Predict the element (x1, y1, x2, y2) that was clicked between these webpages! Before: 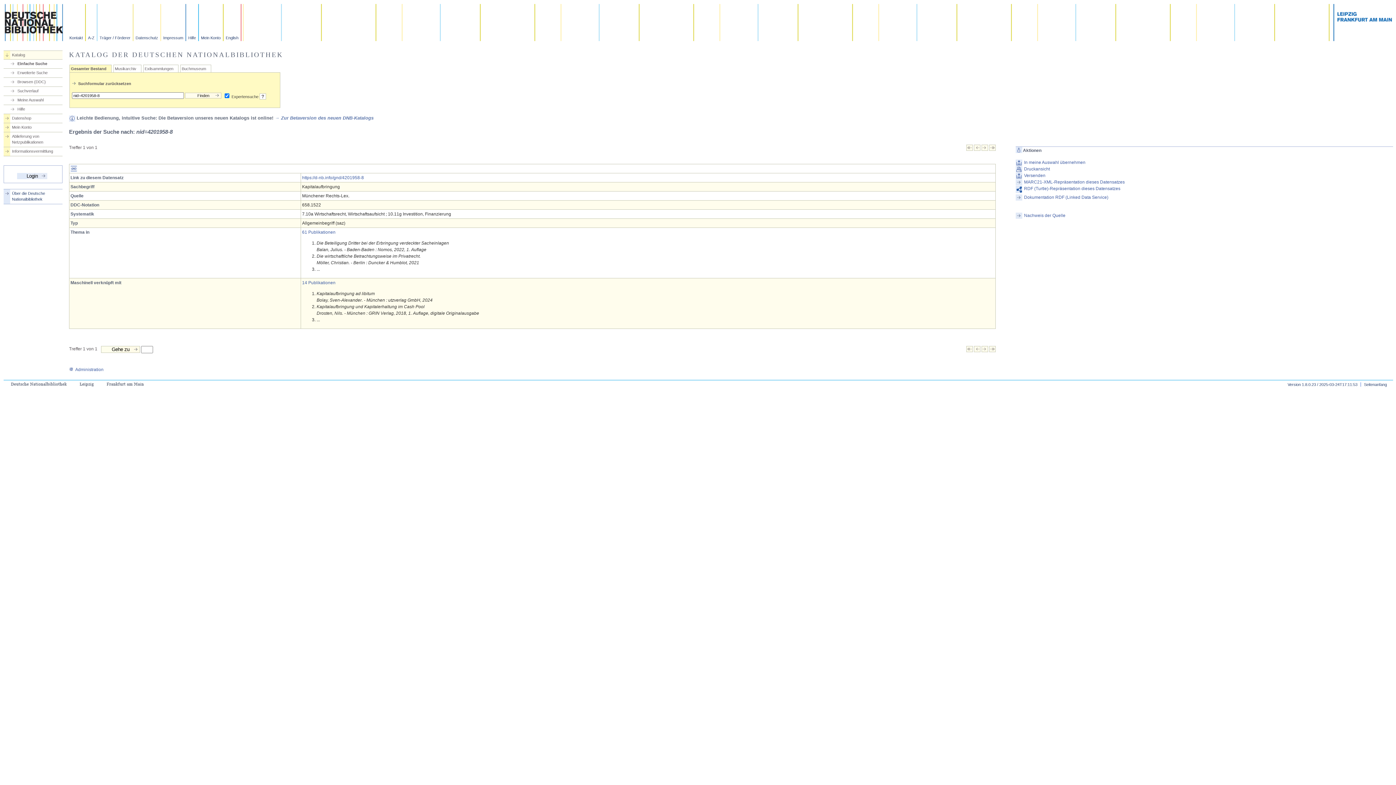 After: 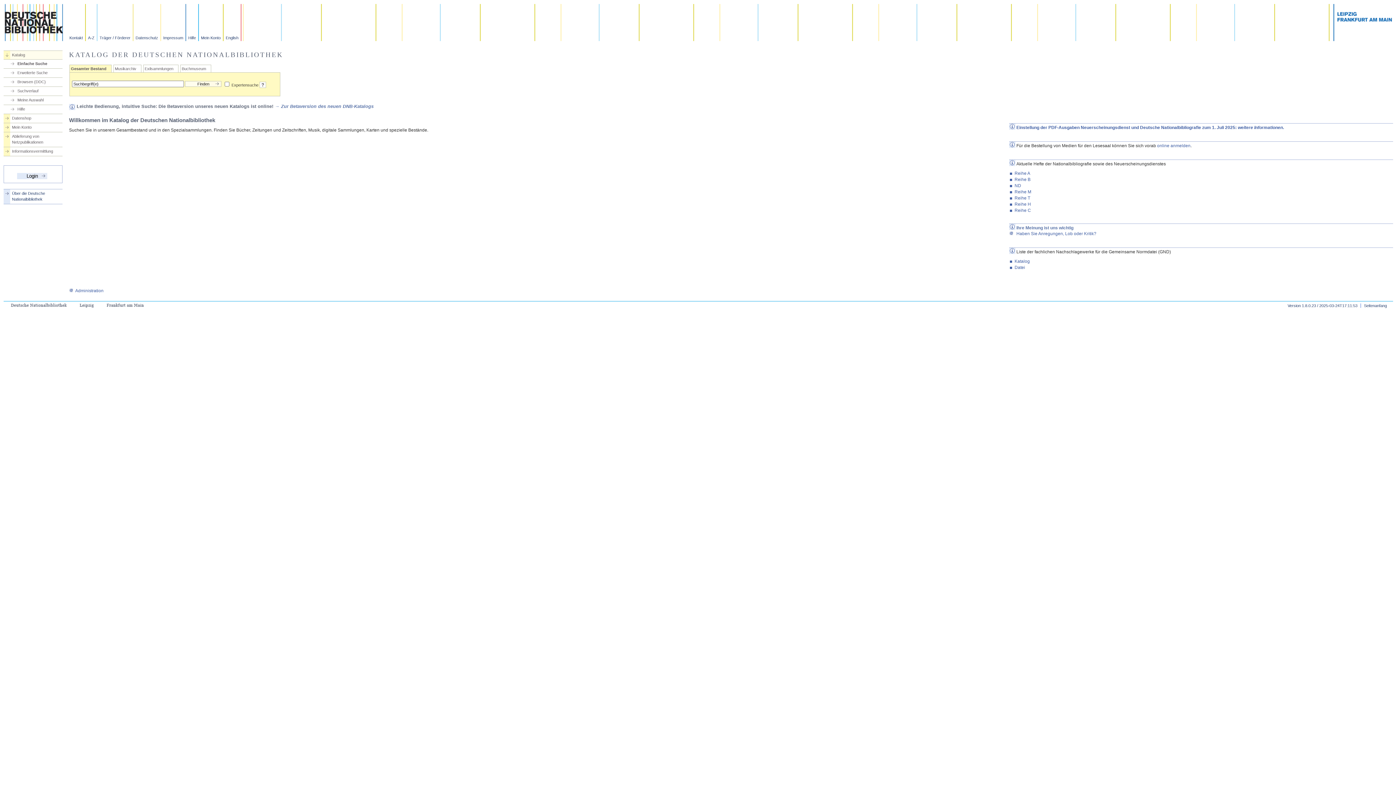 Action: bbox: (9, 60, 62, 66) label: Einfache Suche